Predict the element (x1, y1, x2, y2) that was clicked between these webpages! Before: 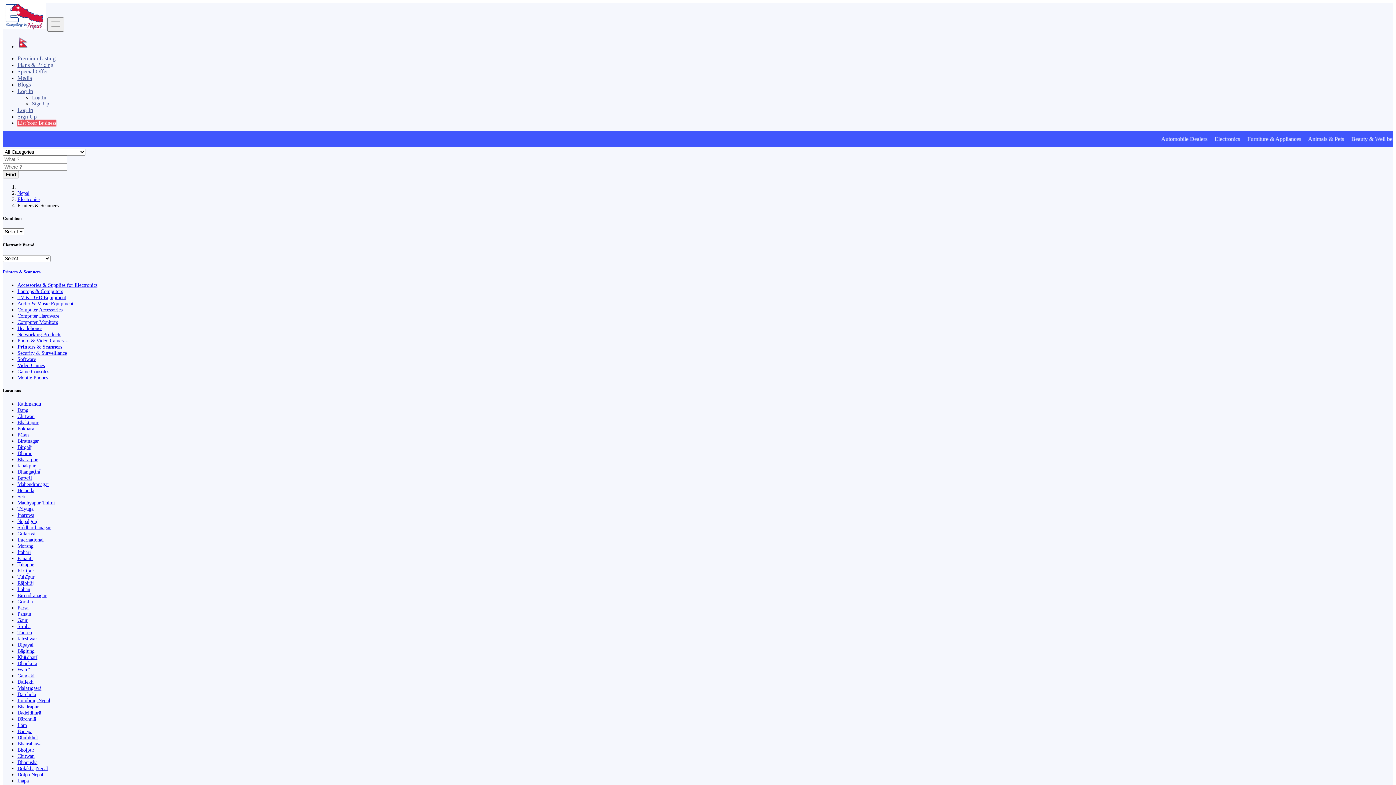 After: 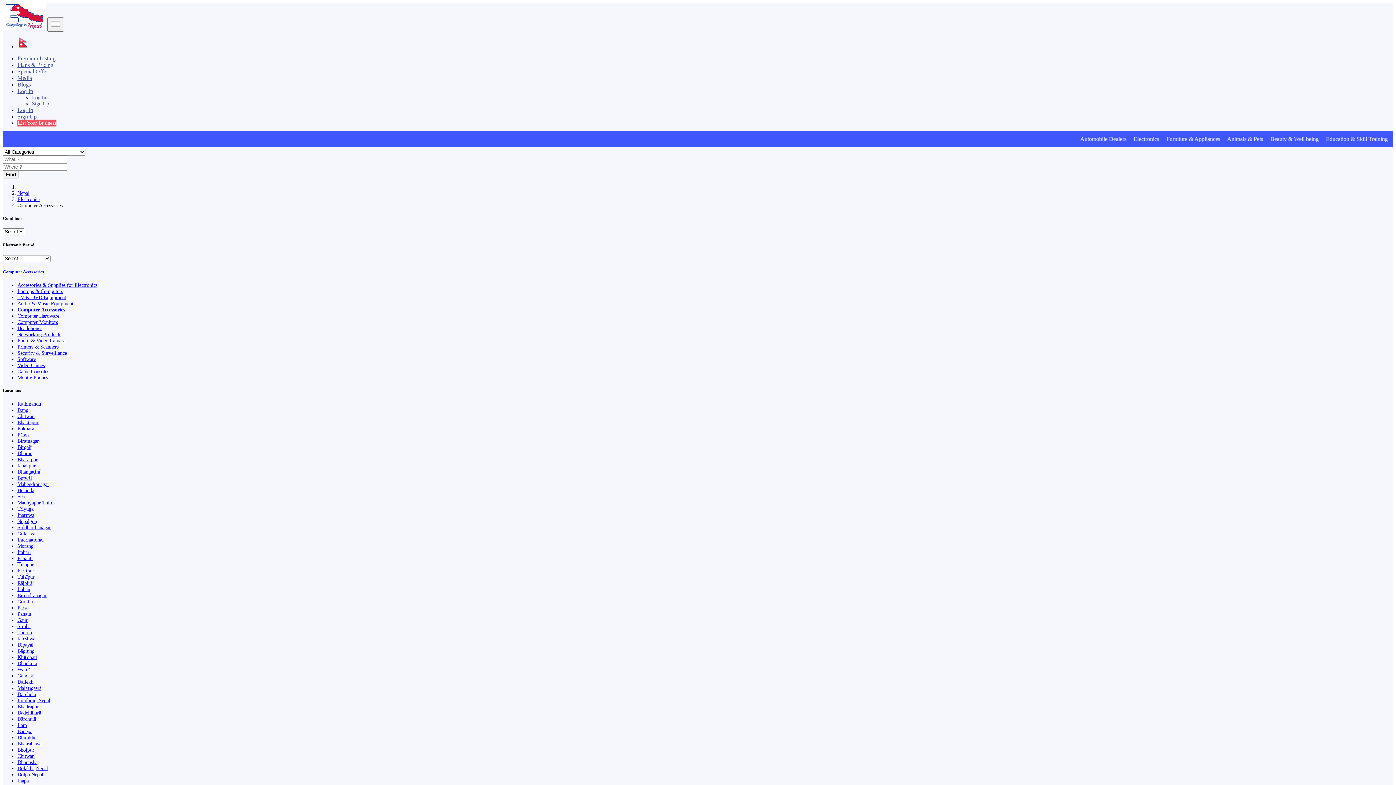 Action: label: Computer Accessories bbox: (17, 307, 62, 312)